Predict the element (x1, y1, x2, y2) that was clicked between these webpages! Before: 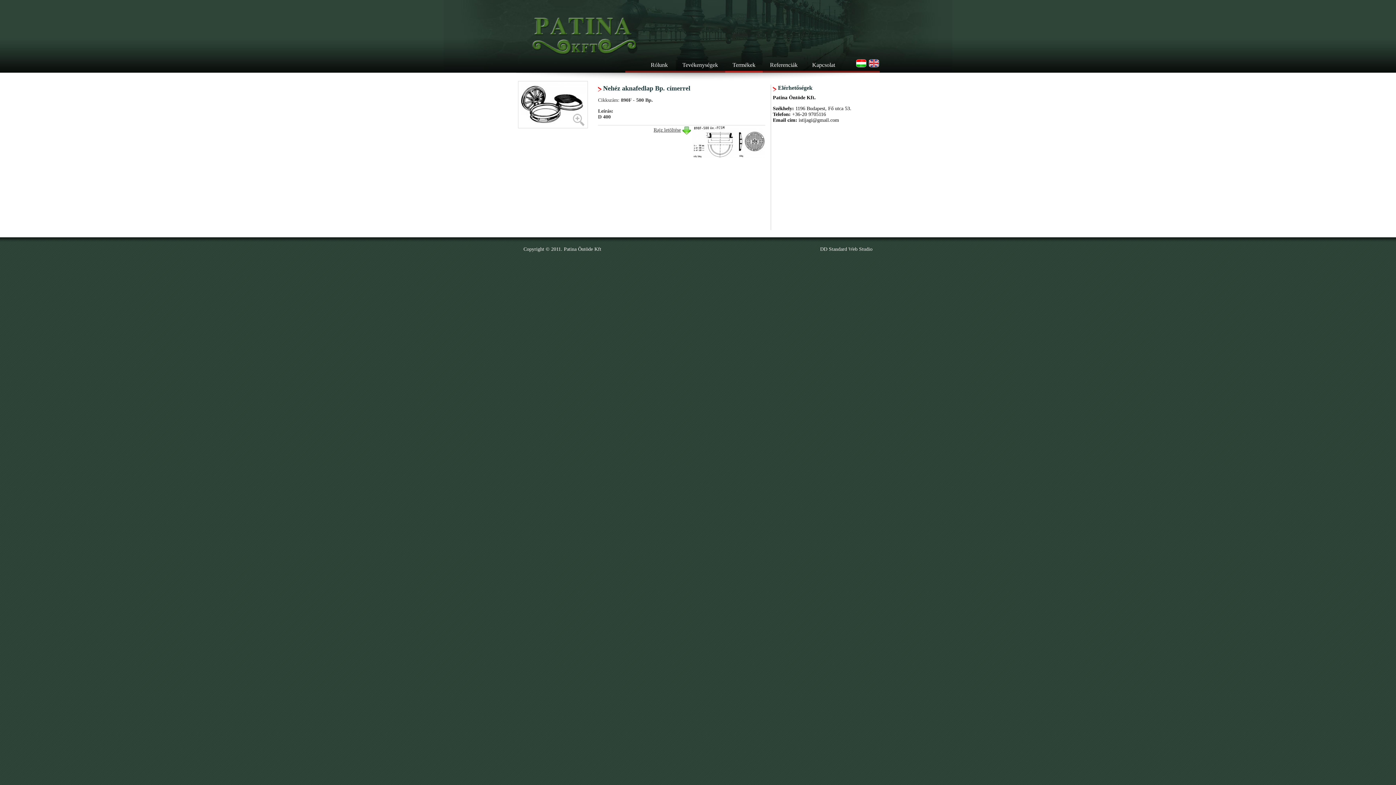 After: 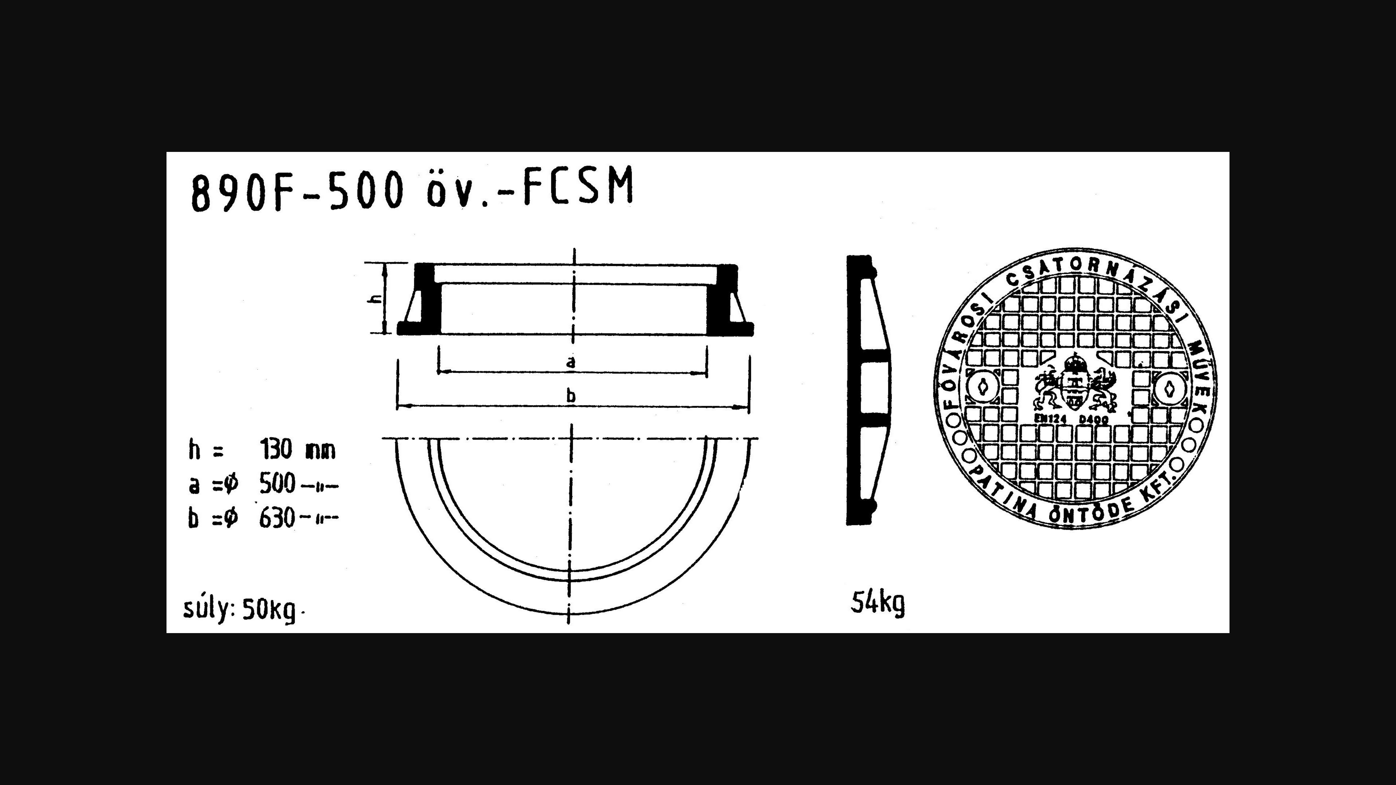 Action: bbox: (653, 126, 681, 132) label: Rajz letöltése